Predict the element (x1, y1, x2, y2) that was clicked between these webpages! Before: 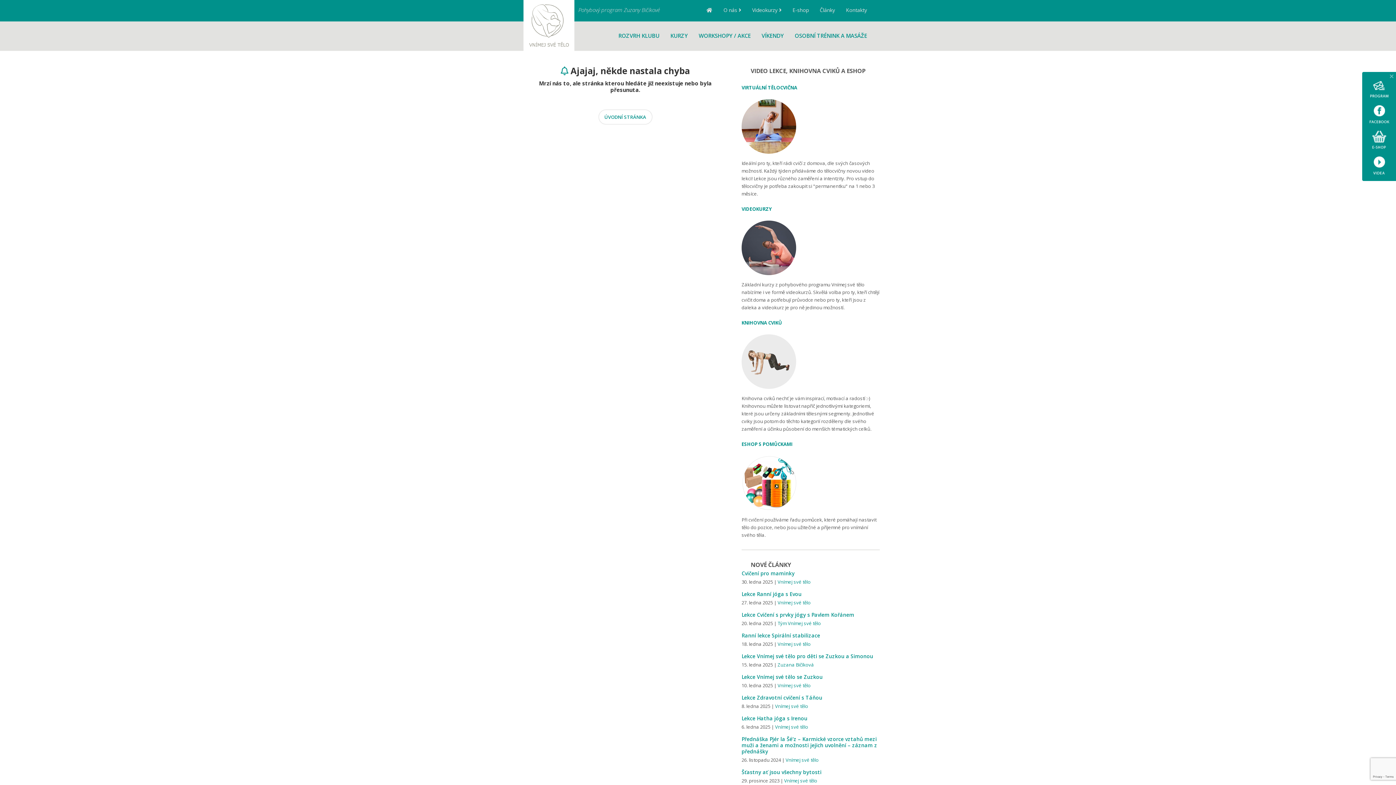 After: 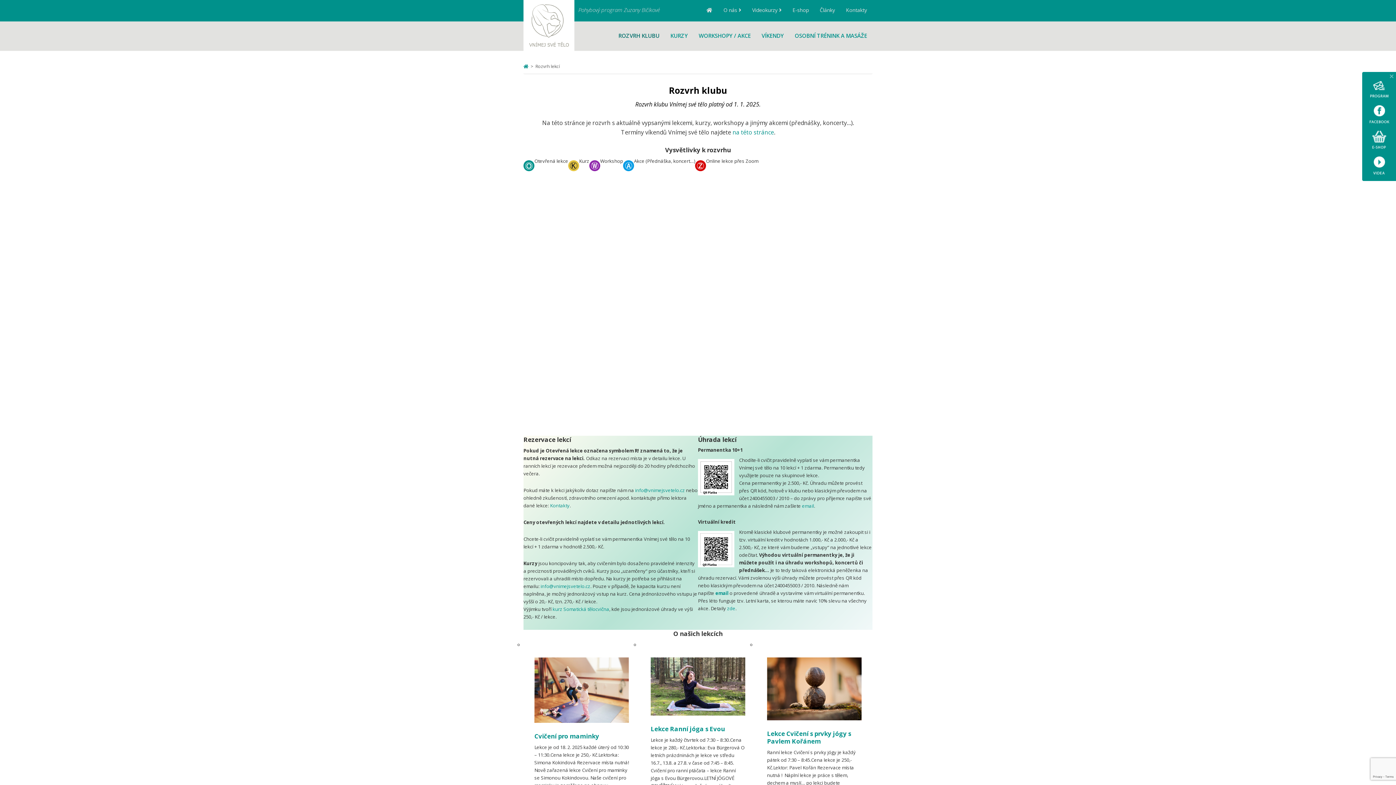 Action: bbox: (613, 26, 665, 44) label: ROZVRH KLUBU